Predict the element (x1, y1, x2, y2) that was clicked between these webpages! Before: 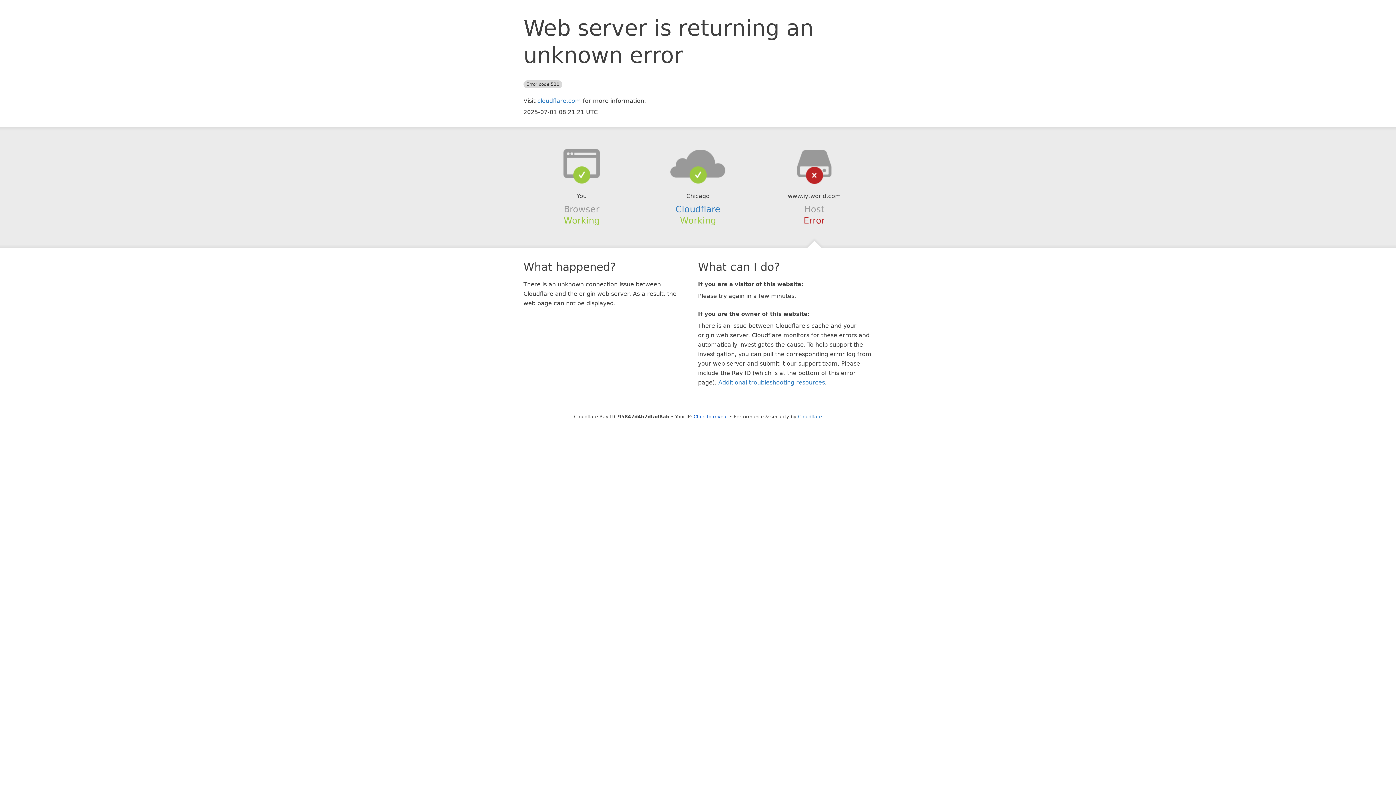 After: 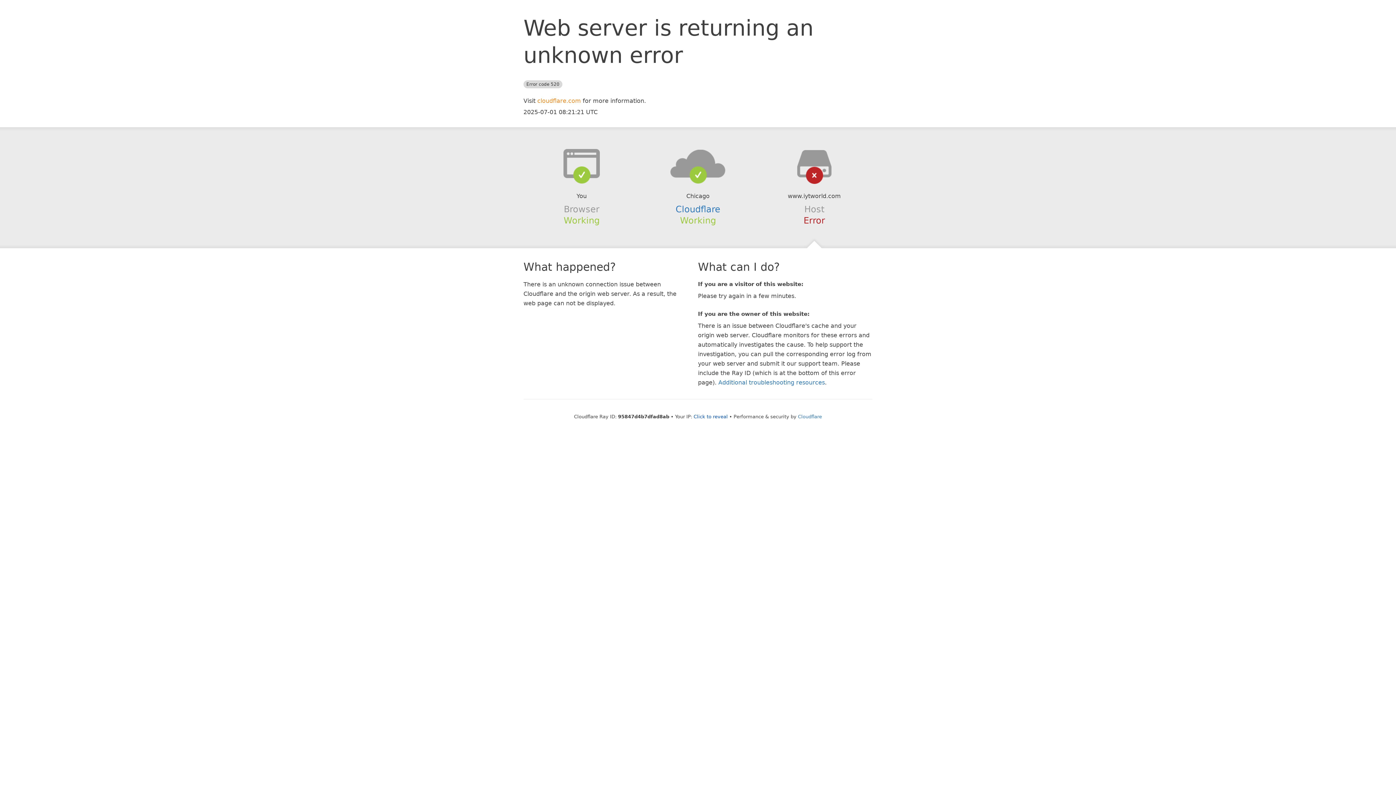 Action: label: cloudflare.com bbox: (537, 97, 581, 104)